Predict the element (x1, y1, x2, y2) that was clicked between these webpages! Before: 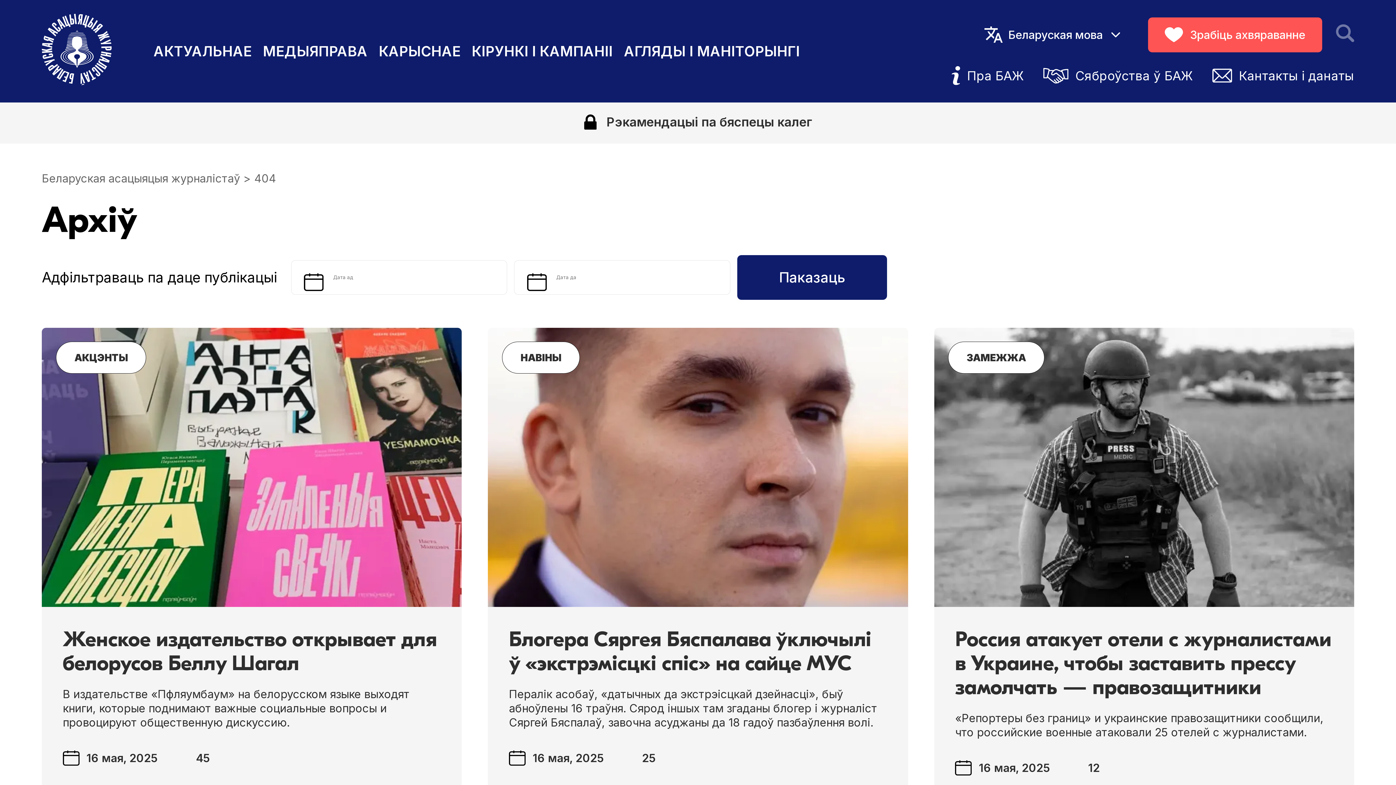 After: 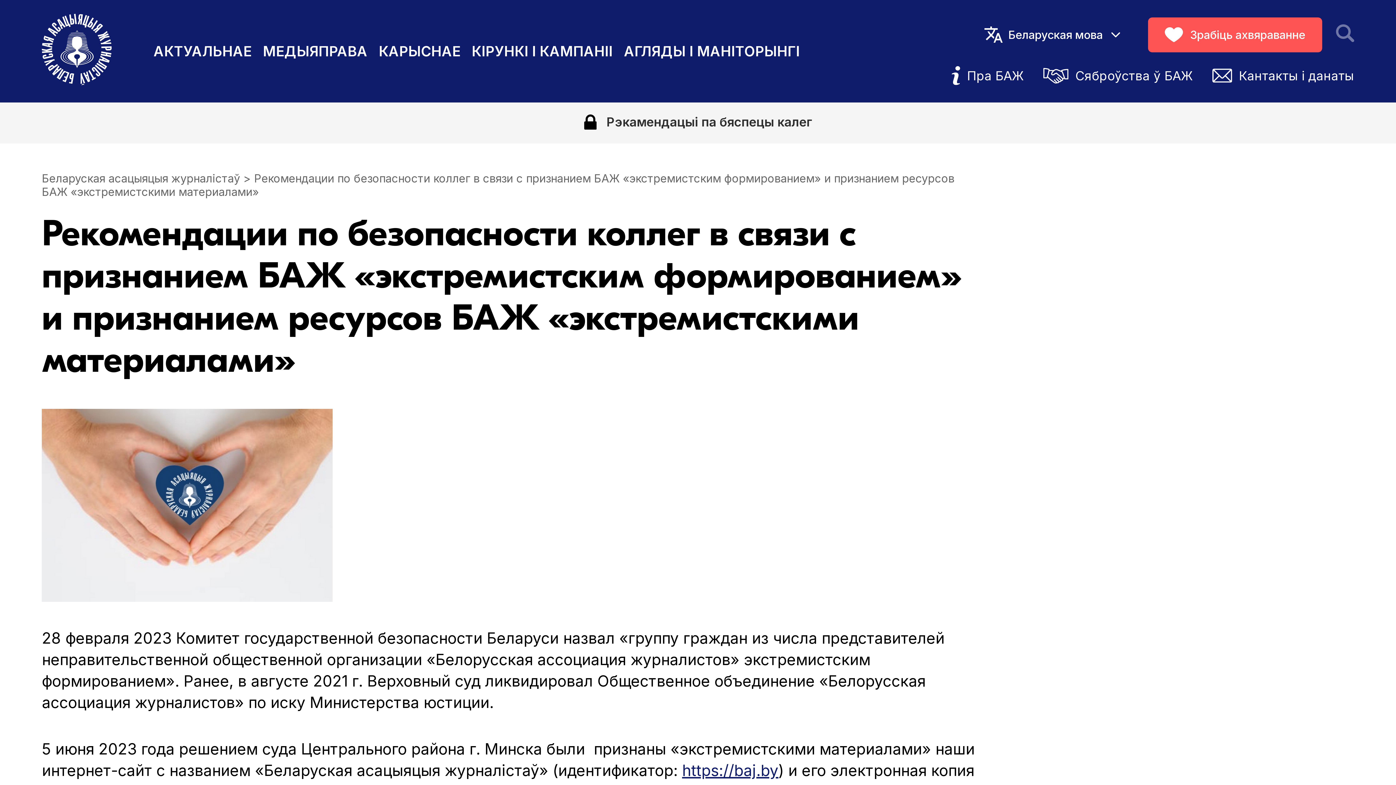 Action: bbox: (0, 100, 1396, 143) label: Рэкамендацыі па бяспецы калег